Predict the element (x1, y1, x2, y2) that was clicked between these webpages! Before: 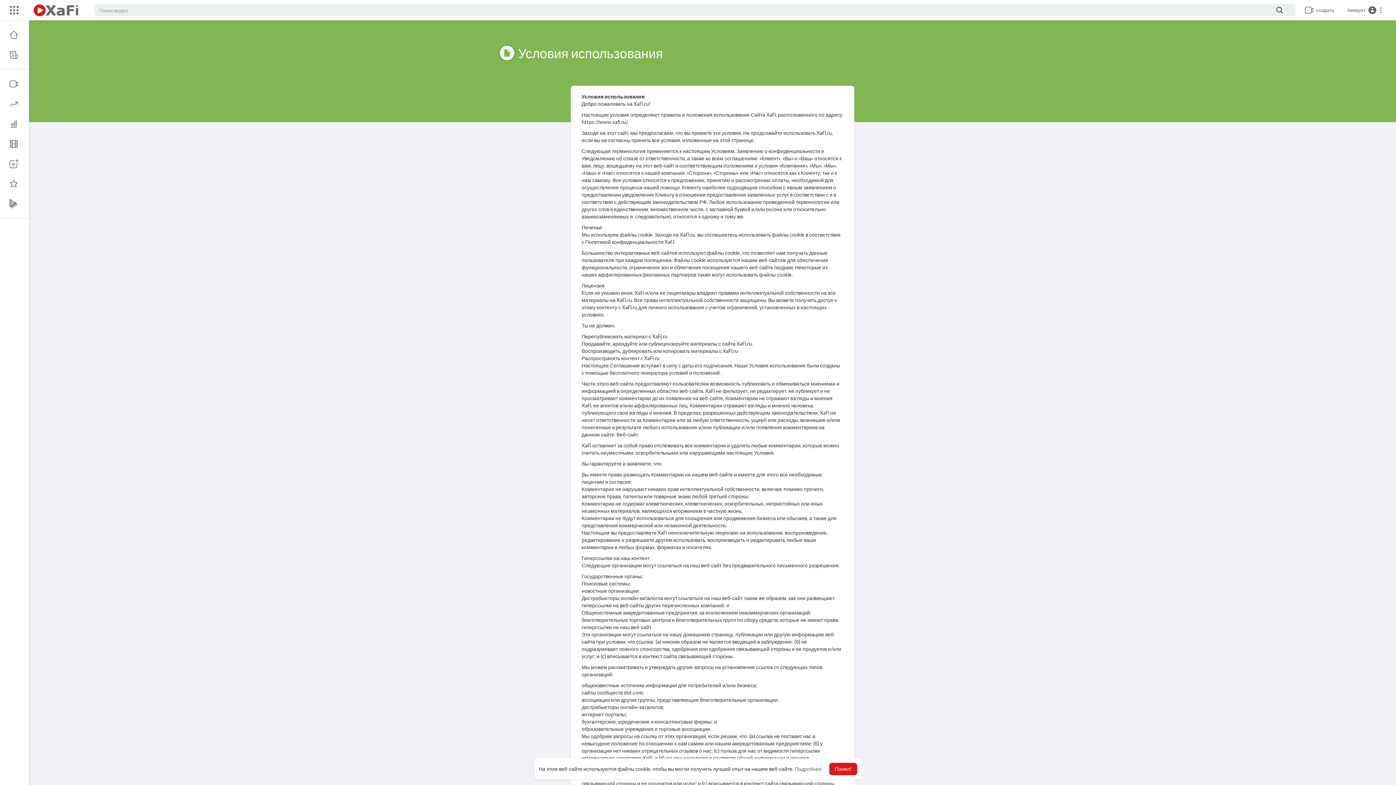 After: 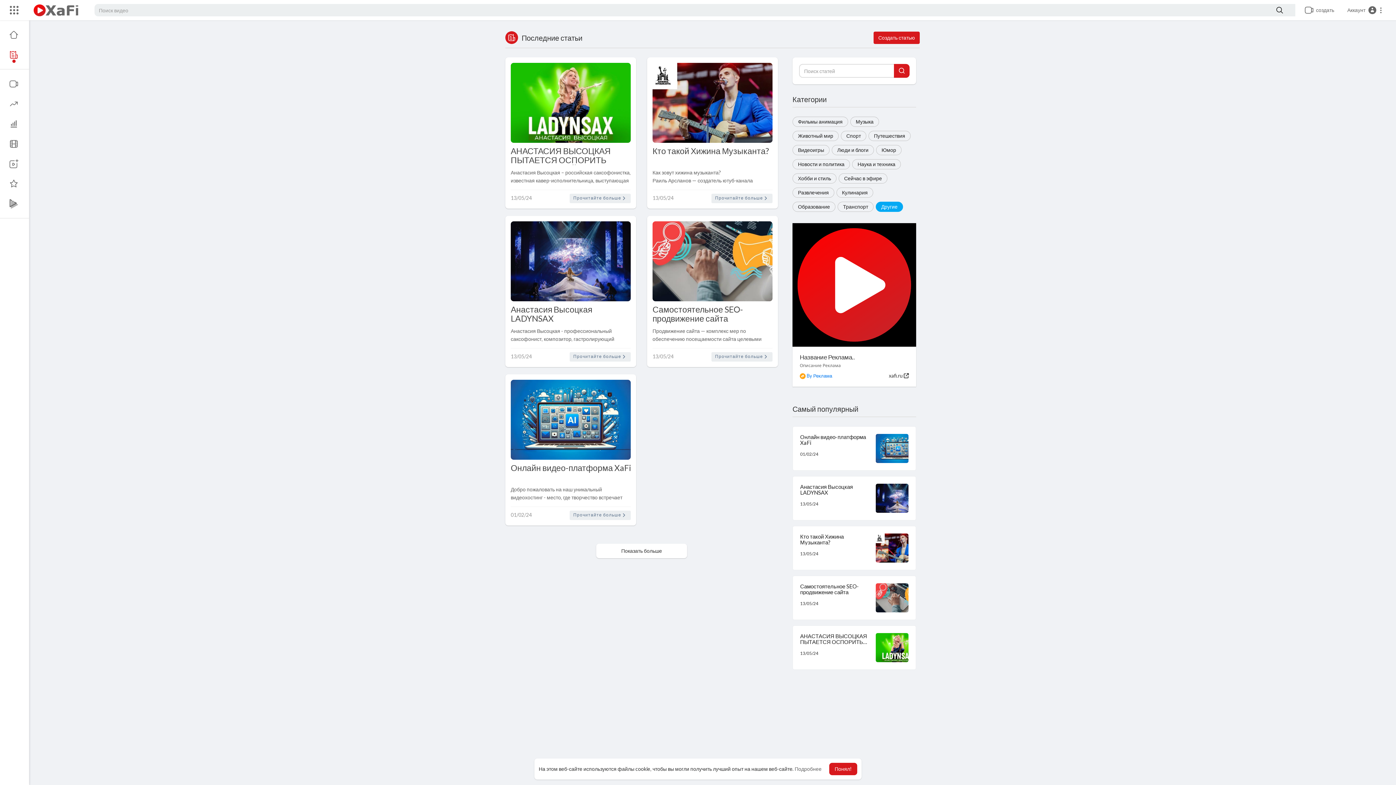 Action: bbox: (0, 44, 29, 64)